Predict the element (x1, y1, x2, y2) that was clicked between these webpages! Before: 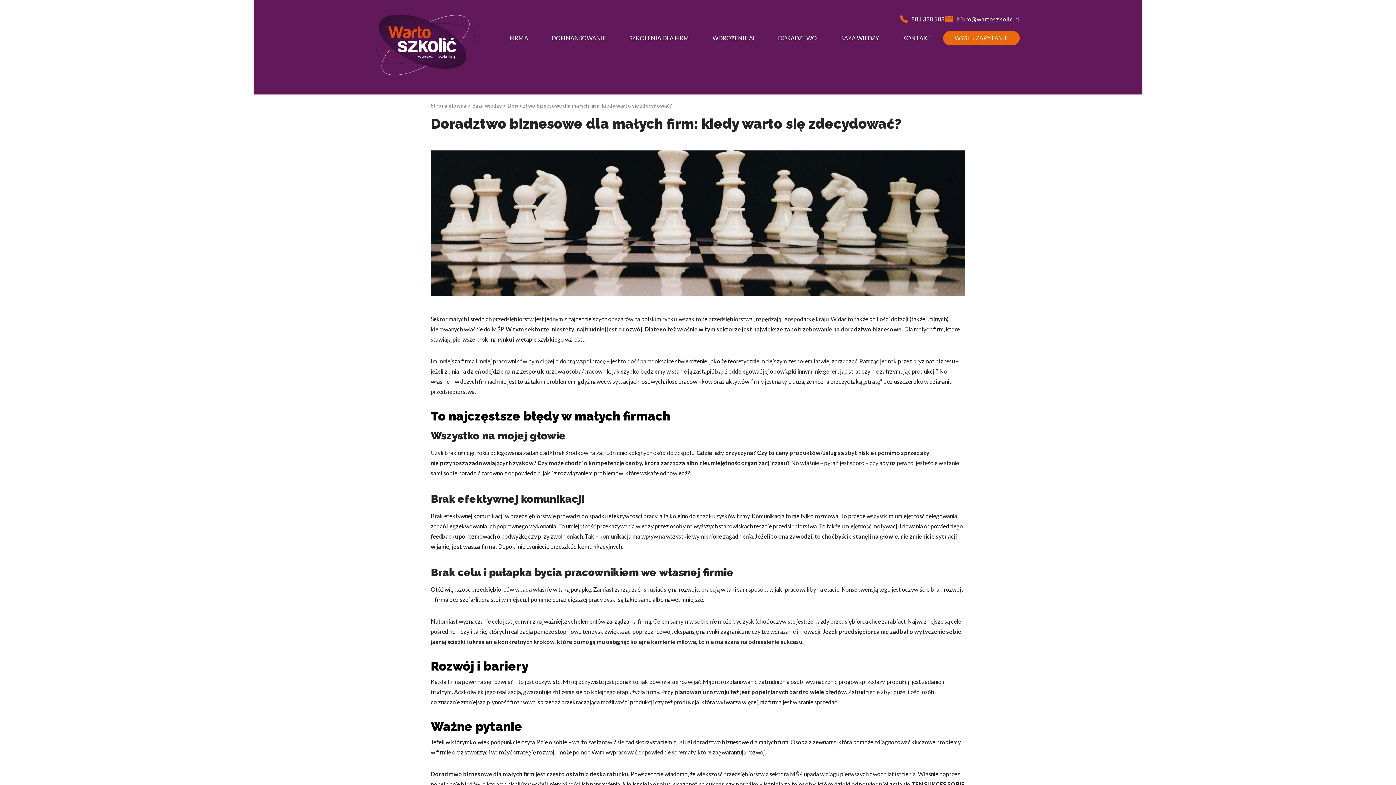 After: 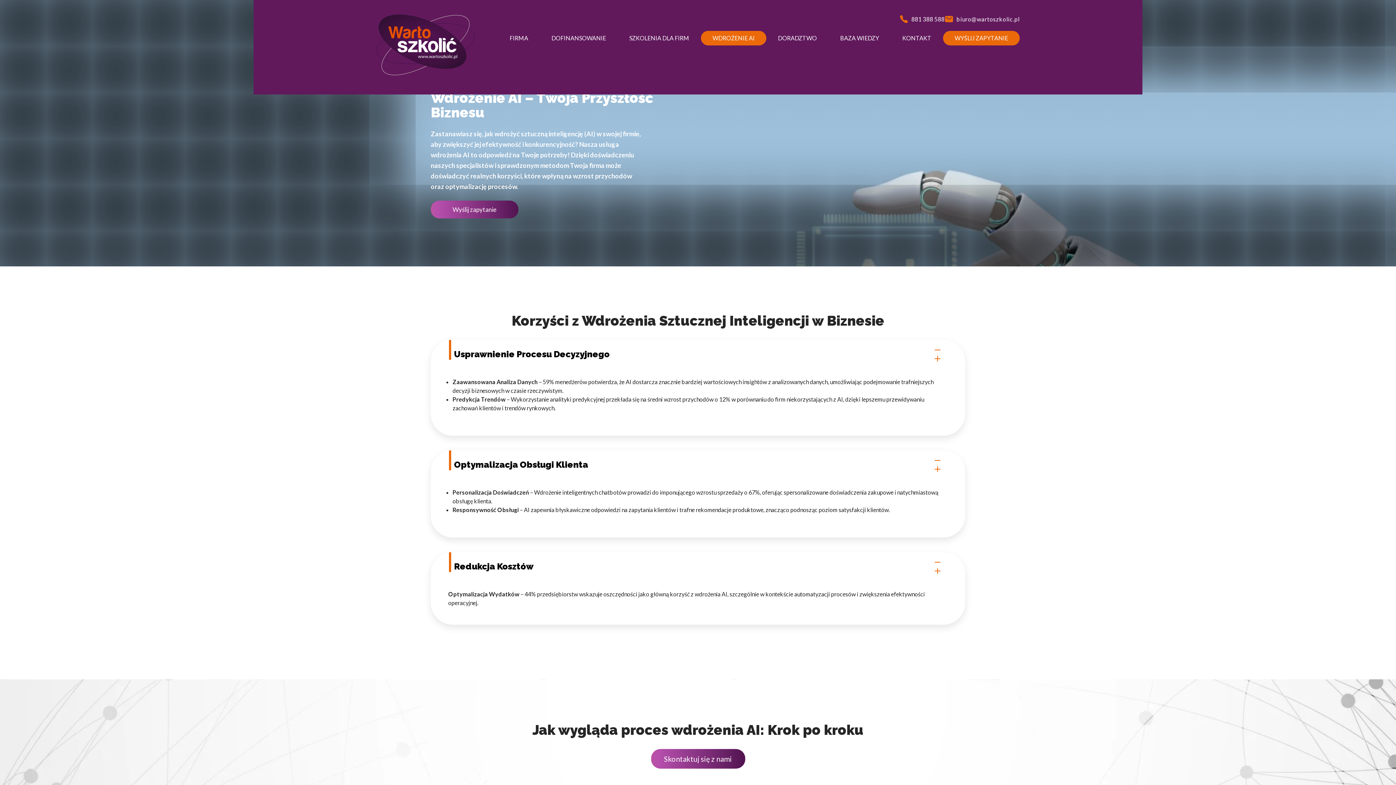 Action: label: WDROŻENIE AI bbox: (701, 30, 766, 45)